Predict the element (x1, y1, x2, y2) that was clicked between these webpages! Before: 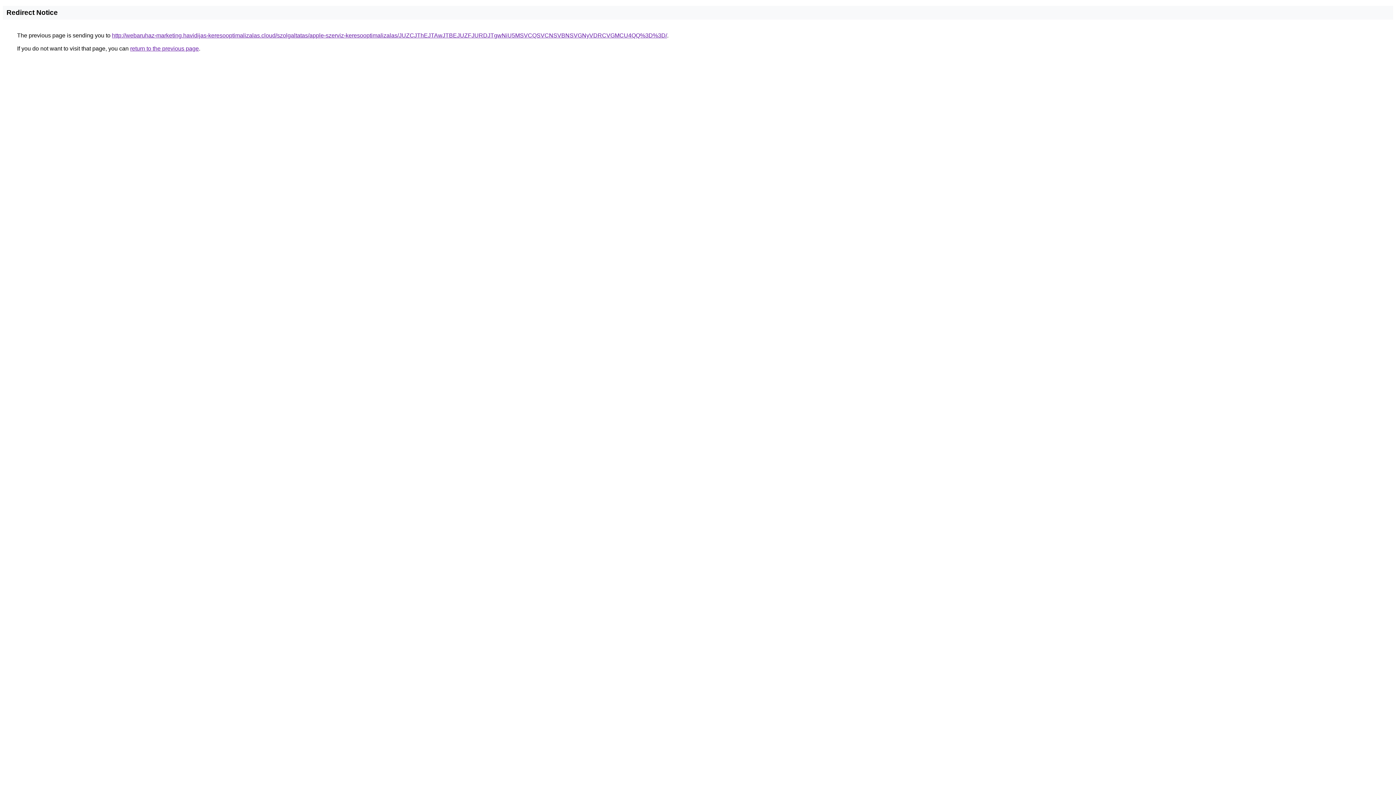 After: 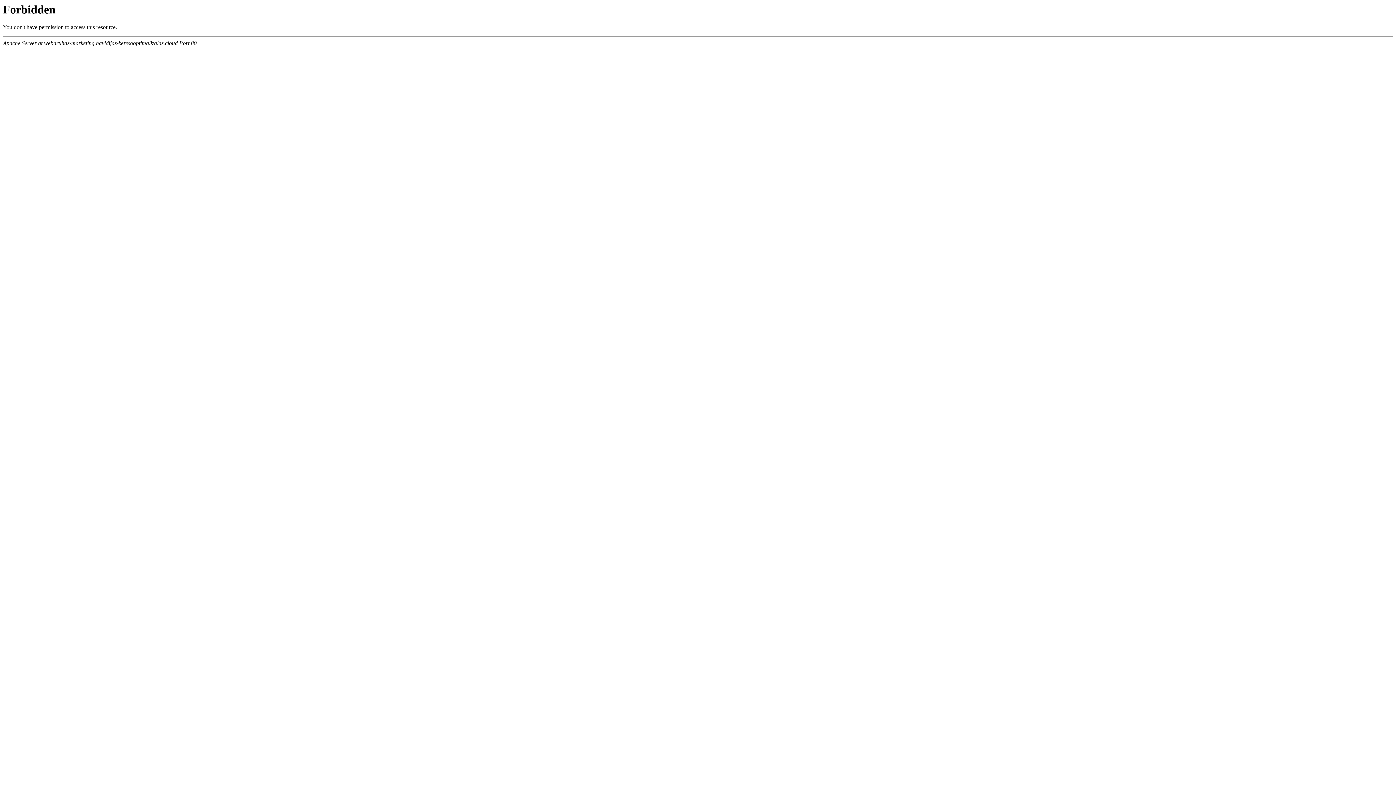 Action: bbox: (112, 32, 667, 38) label: http://webaruhaz-marketing.havidijas-keresooptimalizalas.cloud/szolgaltatas/apple-szerviz-keresooptimalizalas/JUZCJThEJTAwJTBEJUZFJURDJTgwNiU5MSVCQSVCNSVBNSVGNyVDRCVGMCU4QQ%3D%3D/